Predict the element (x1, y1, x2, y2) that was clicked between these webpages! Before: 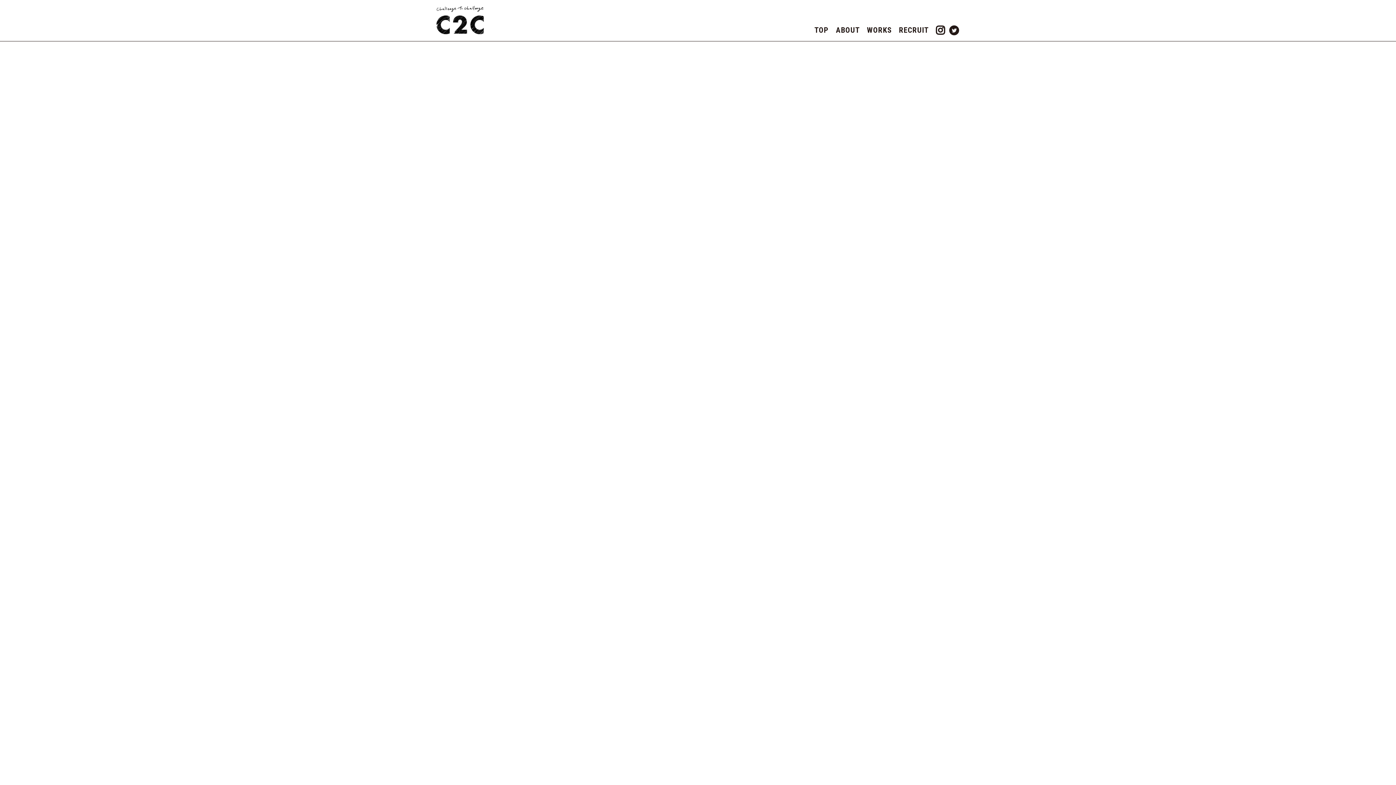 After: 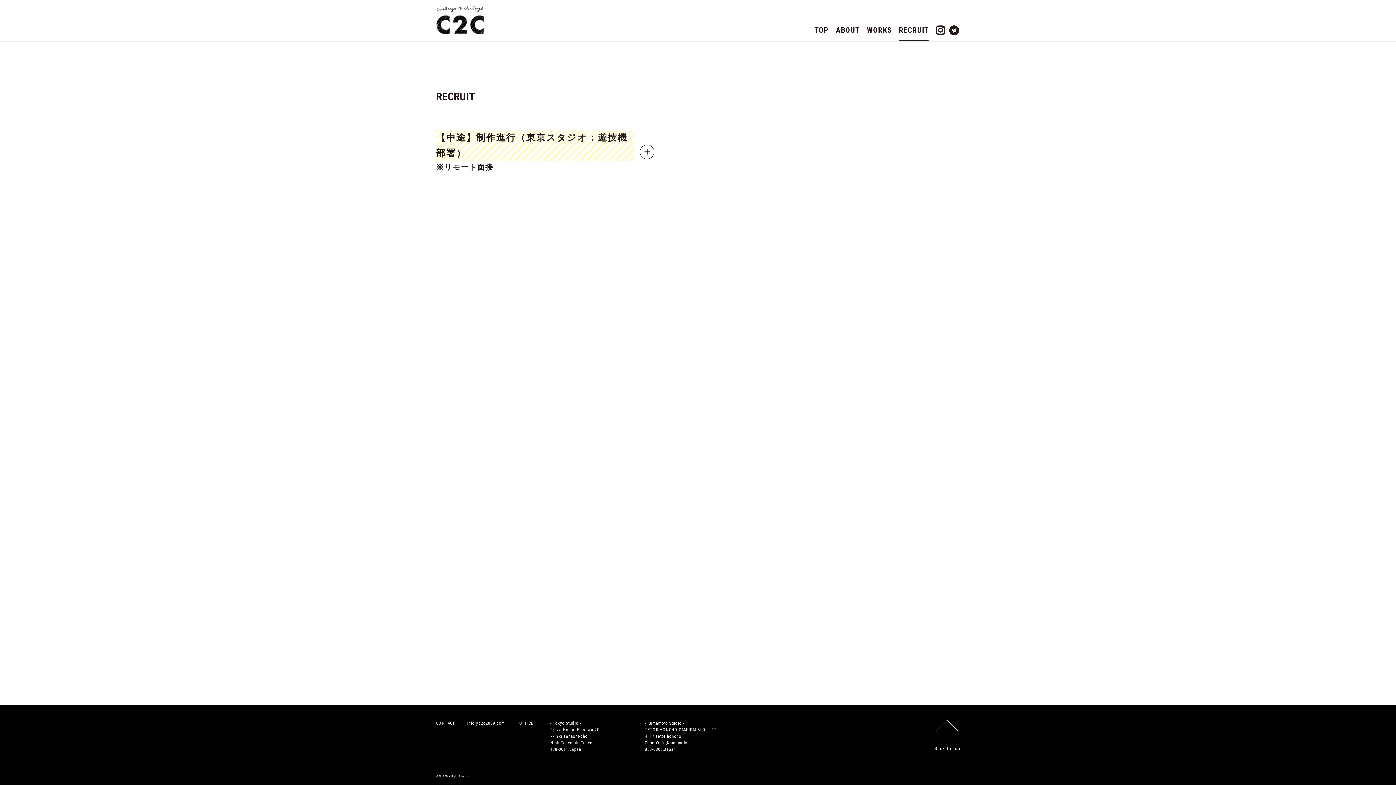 Action: label: RECRUIT bbox: (899, 26, 928, 41)